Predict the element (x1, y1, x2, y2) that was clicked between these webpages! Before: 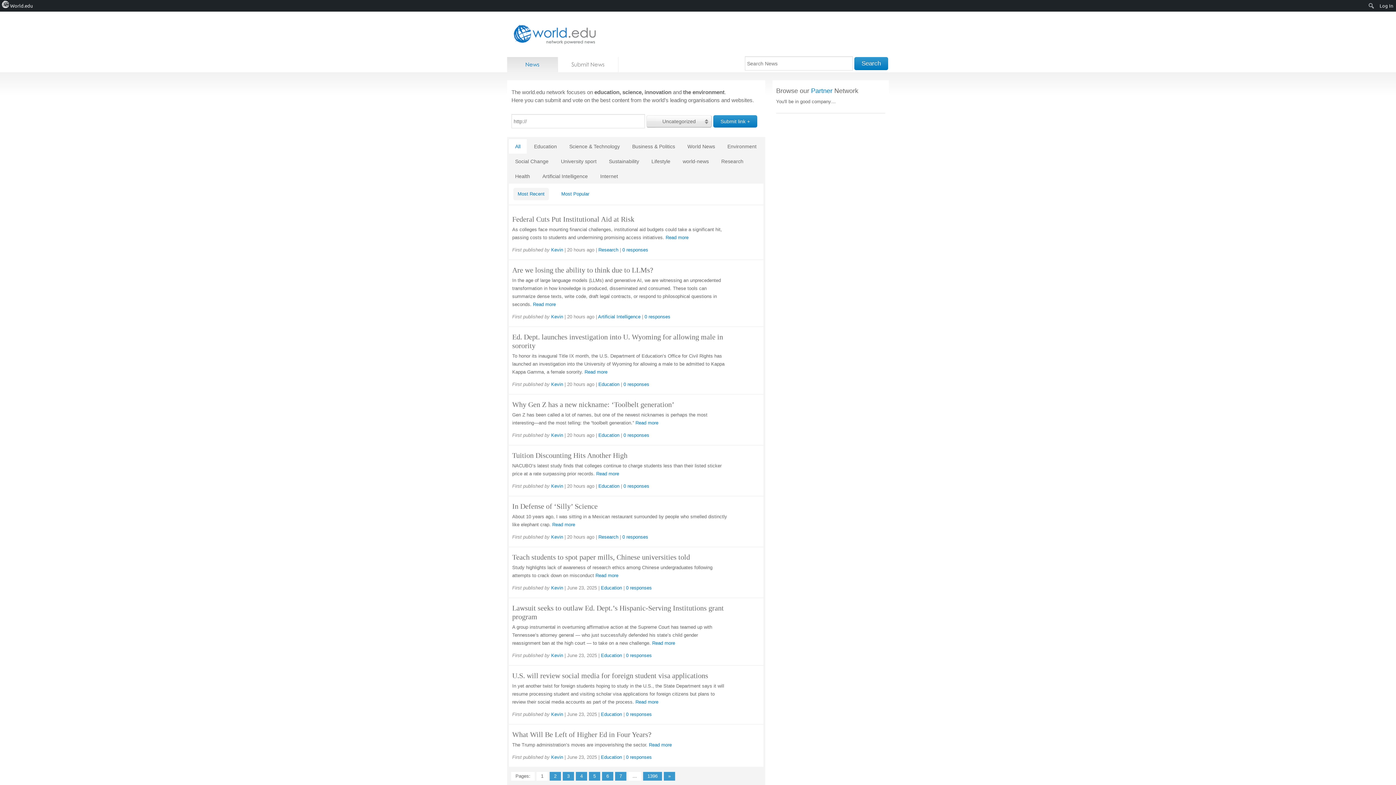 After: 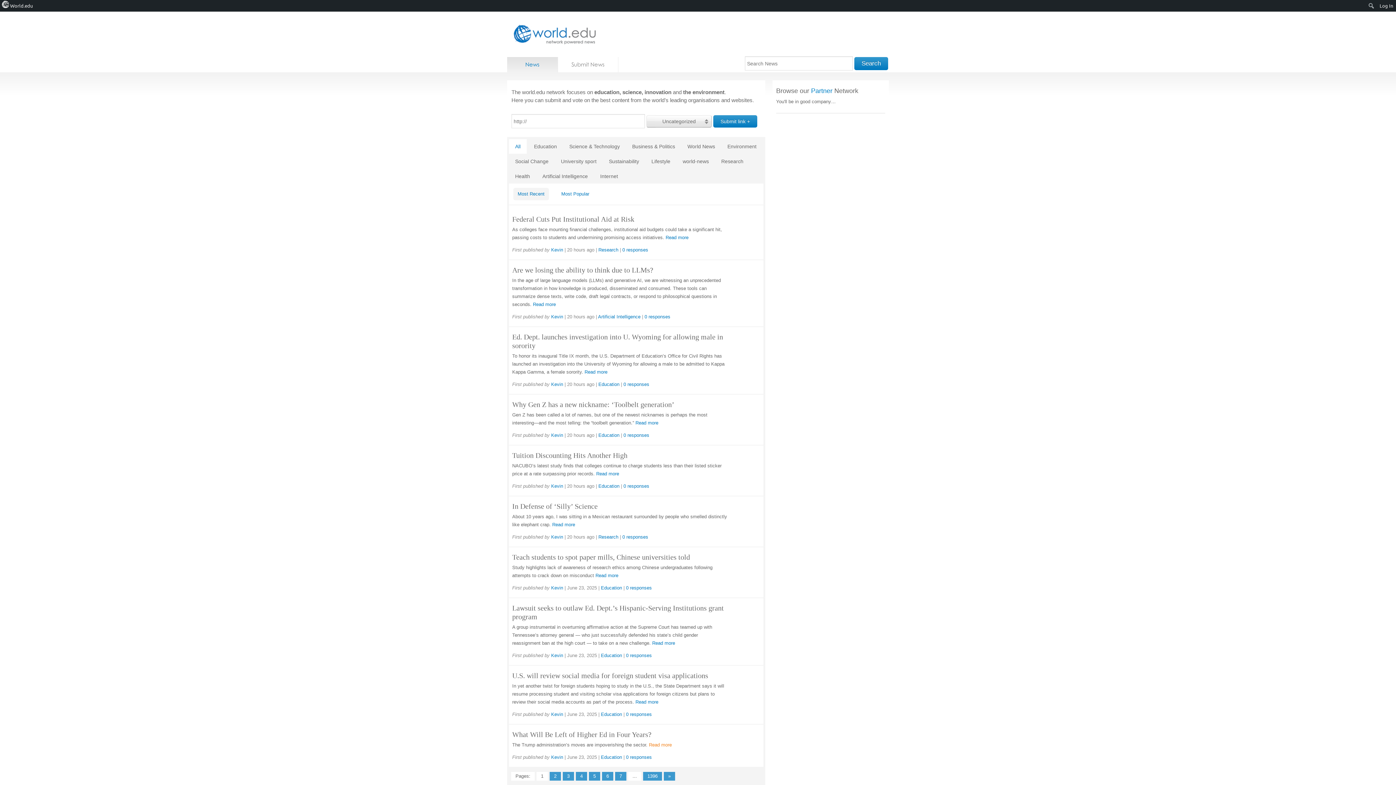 Action: bbox: (649, 742, 672, 748) label: Read more